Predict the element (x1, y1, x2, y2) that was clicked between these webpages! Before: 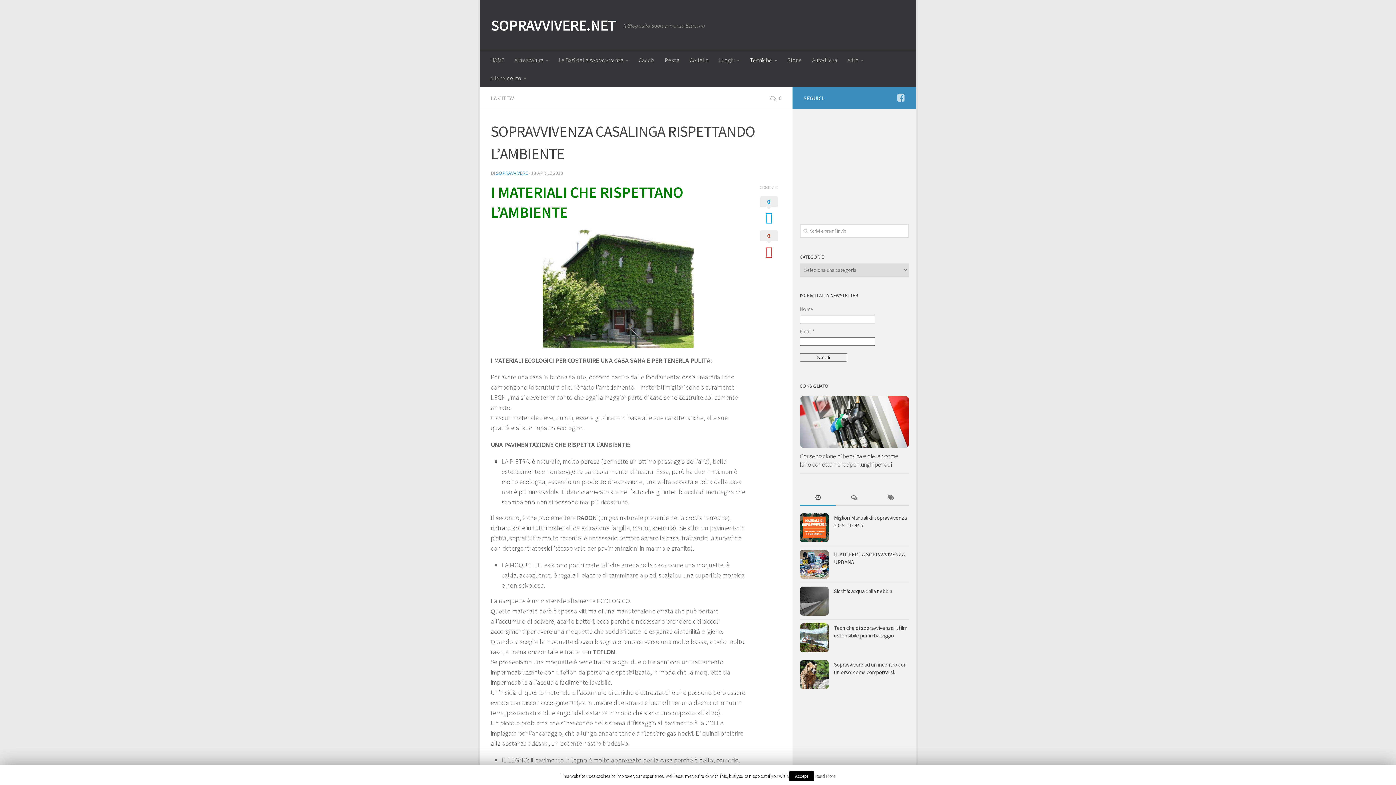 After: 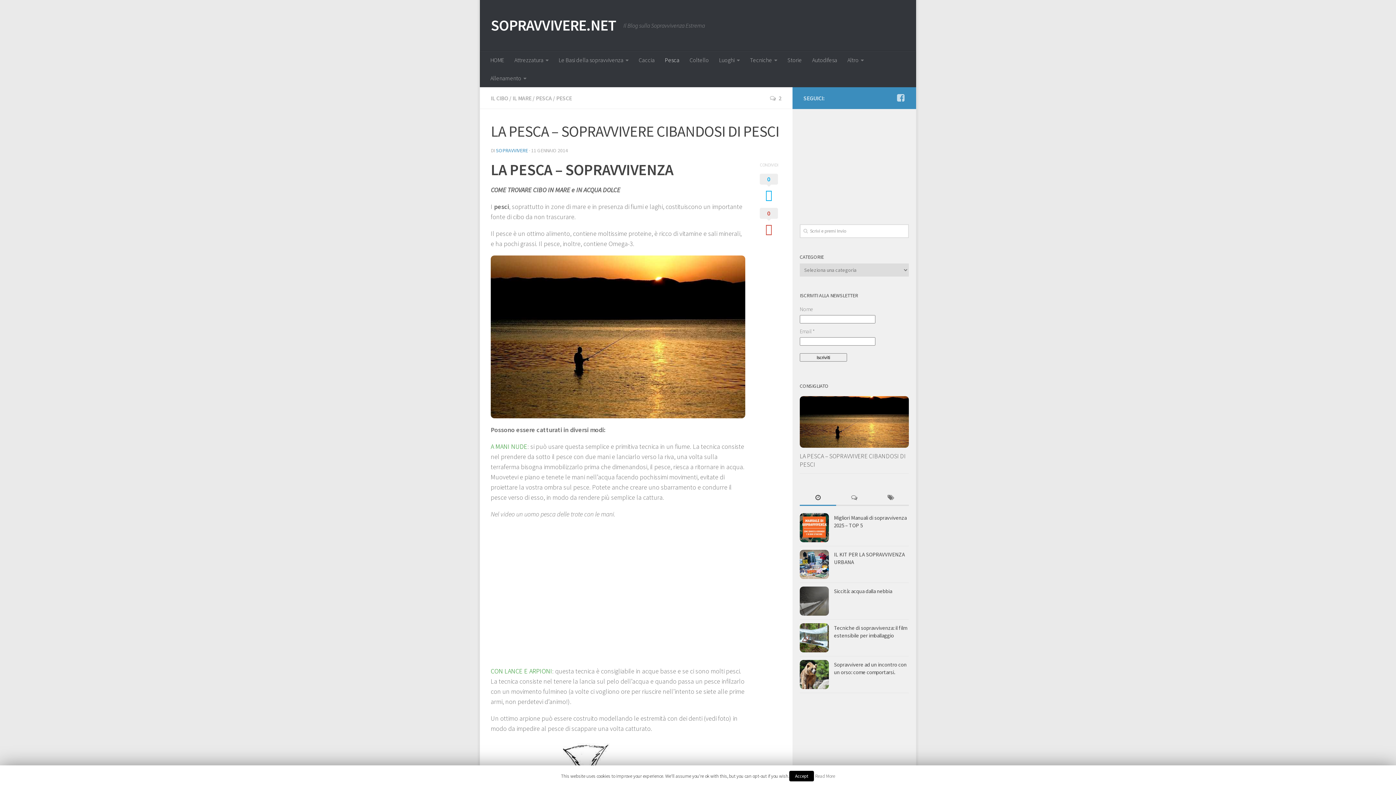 Action: label: Pesca bbox: (660, 50, 684, 69)